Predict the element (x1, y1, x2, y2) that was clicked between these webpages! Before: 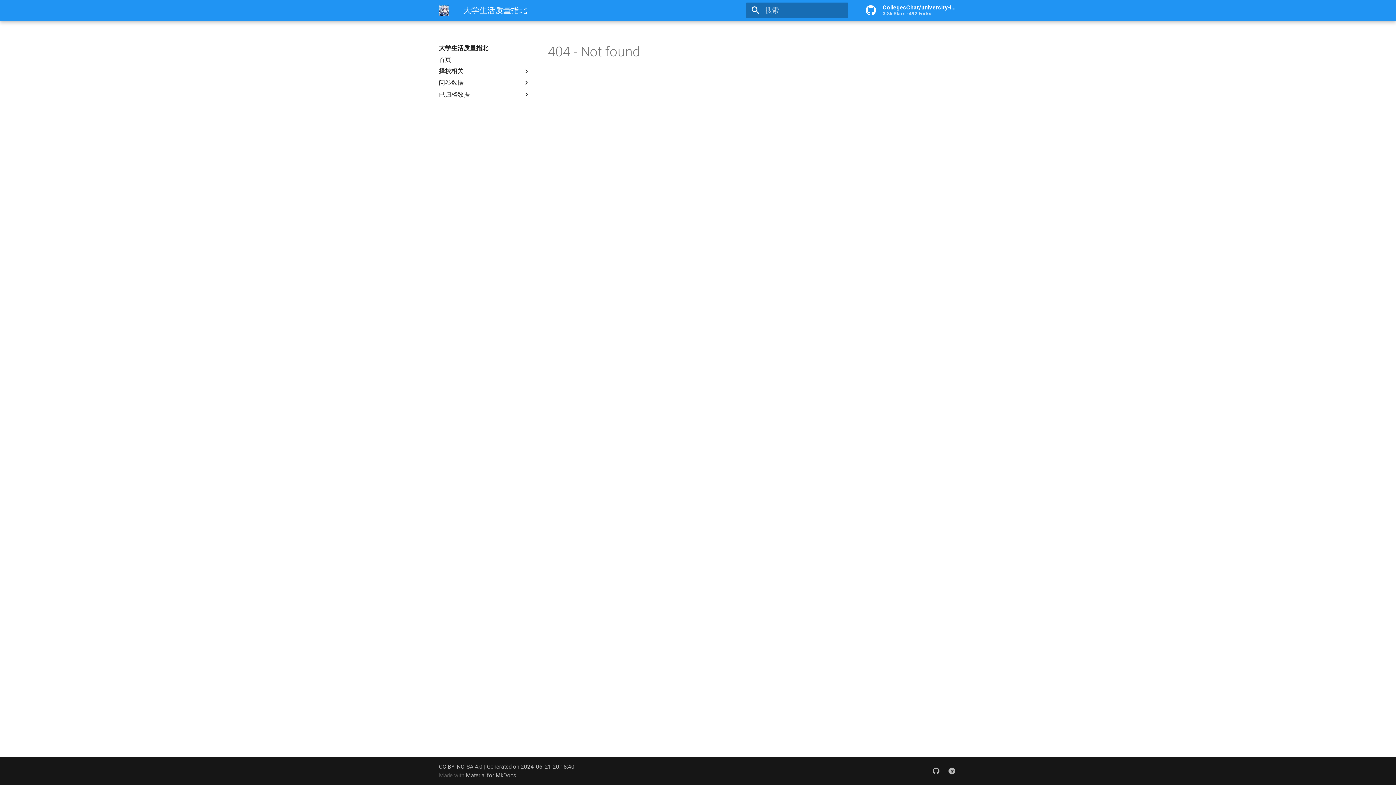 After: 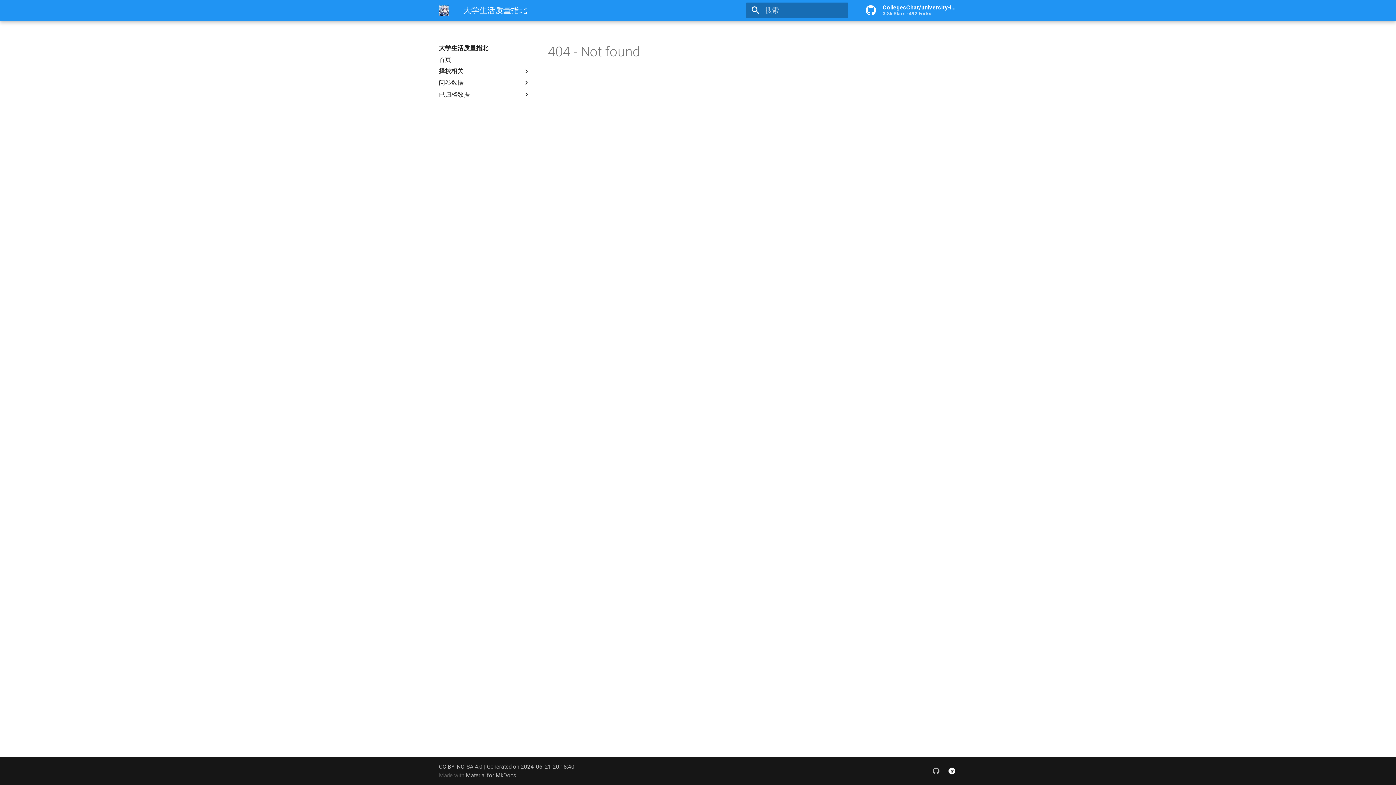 Action: bbox: (945, 764, 959, 778)